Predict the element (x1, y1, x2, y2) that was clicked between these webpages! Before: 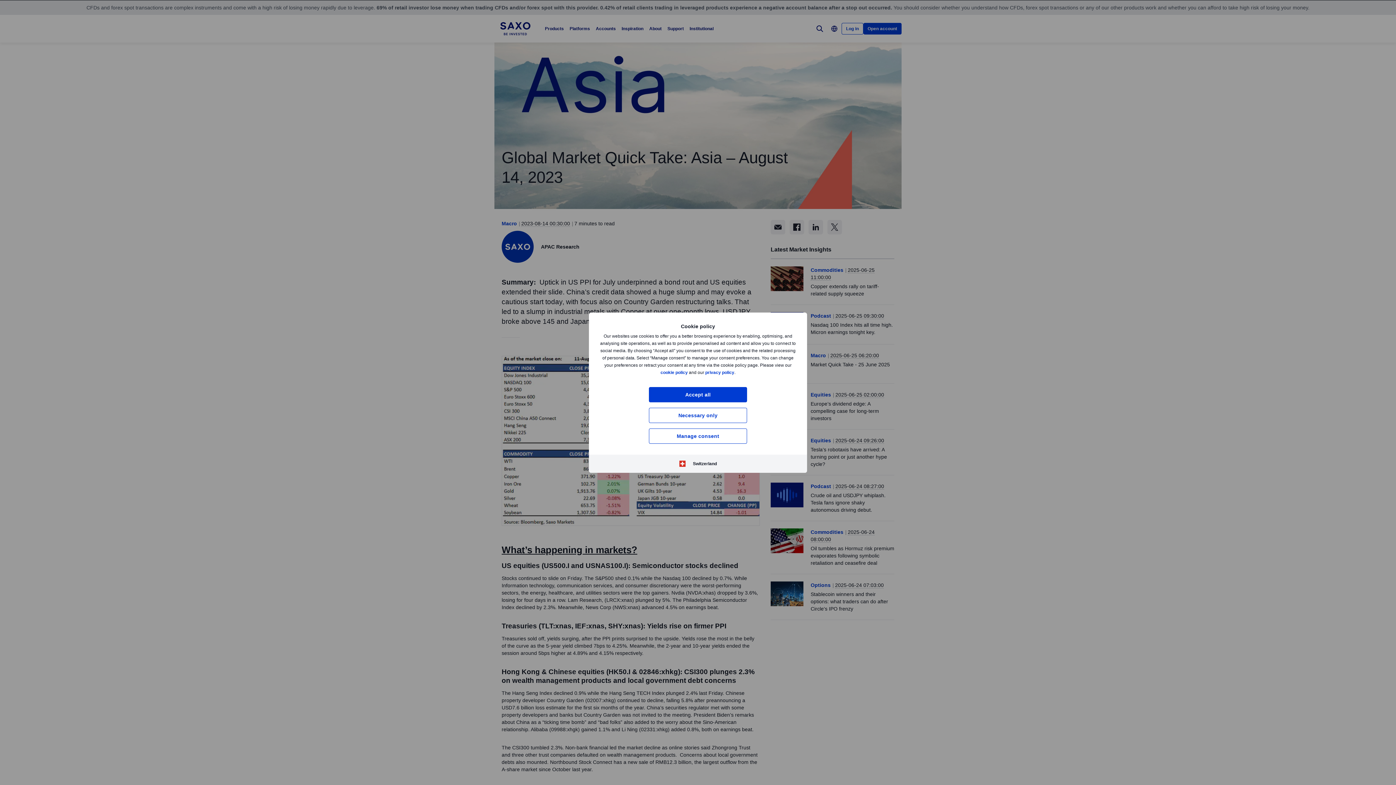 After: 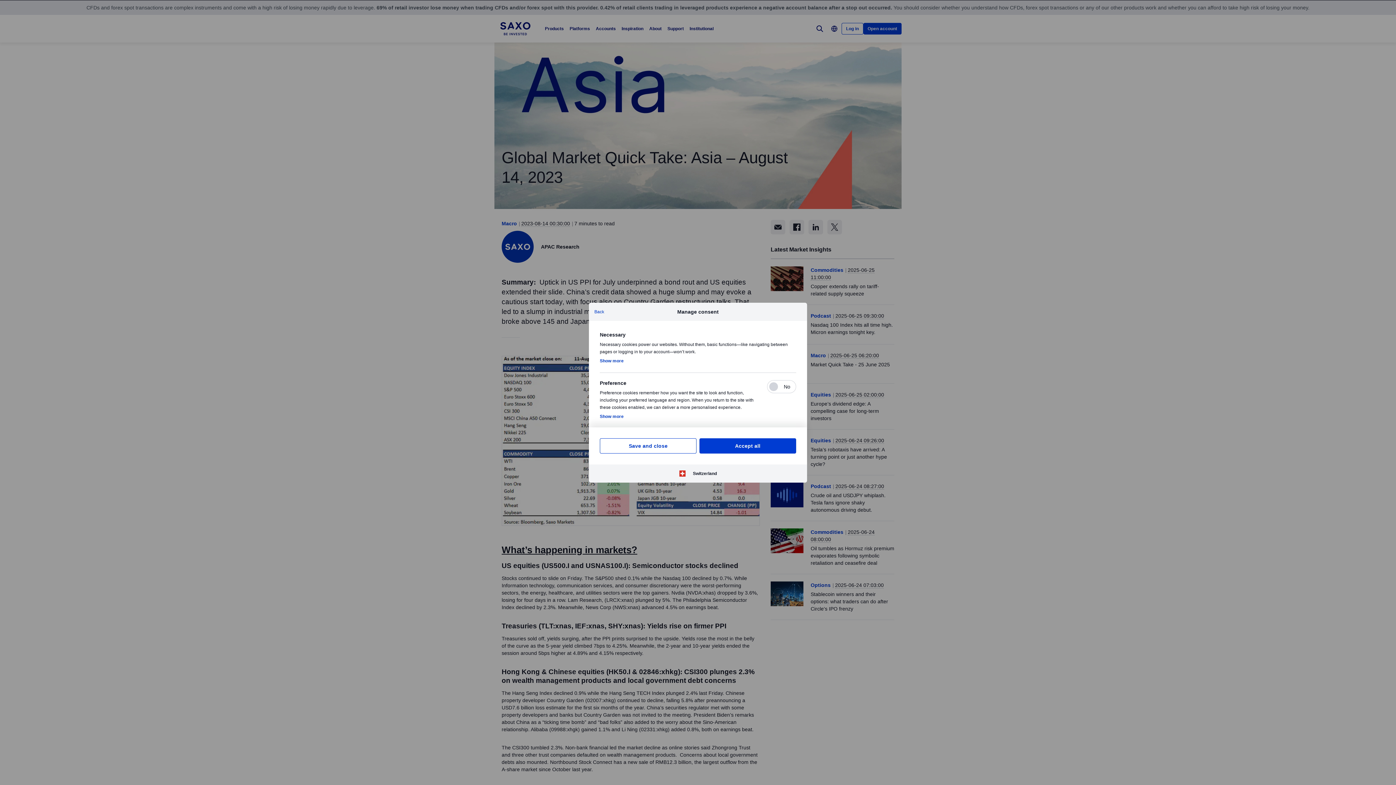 Action: bbox: (649, 428, 747, 443) label: Manage consent